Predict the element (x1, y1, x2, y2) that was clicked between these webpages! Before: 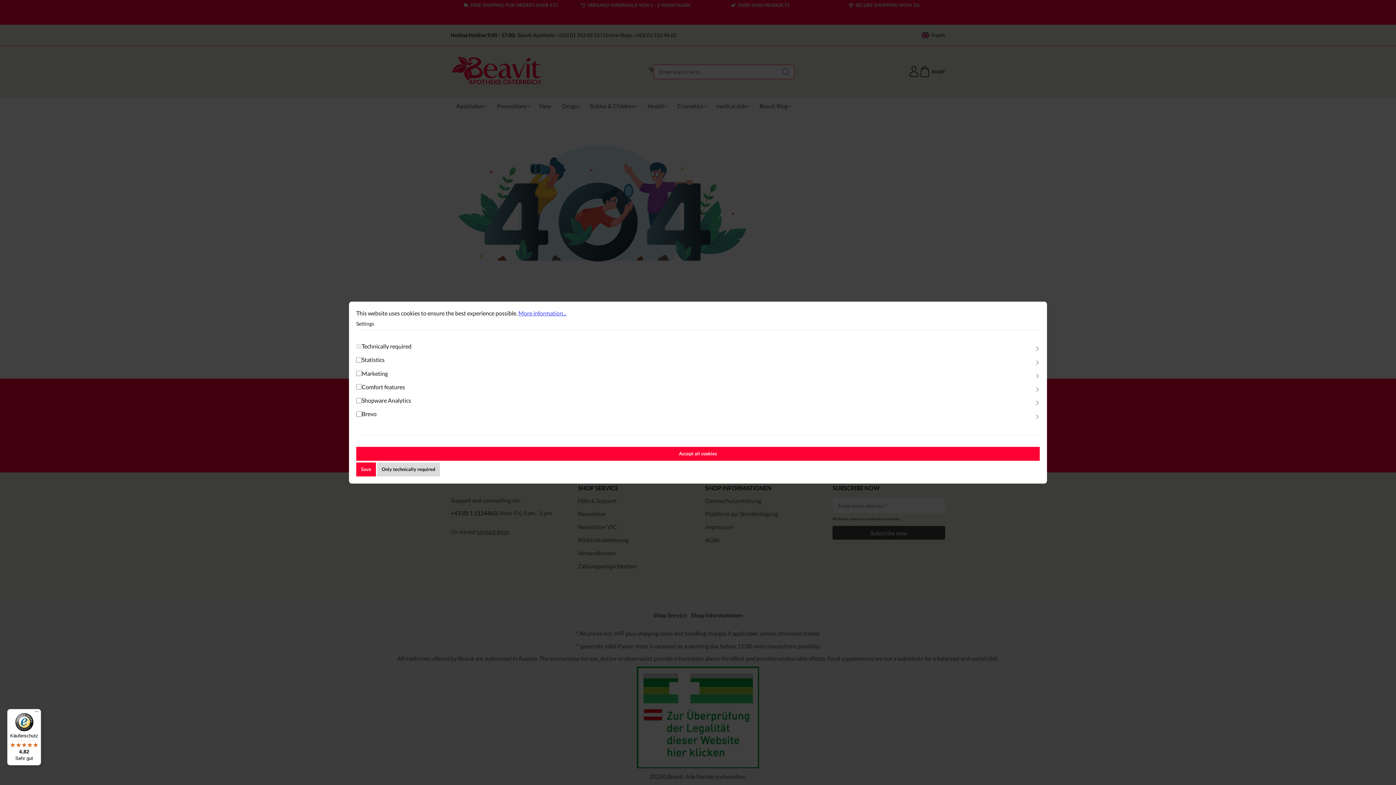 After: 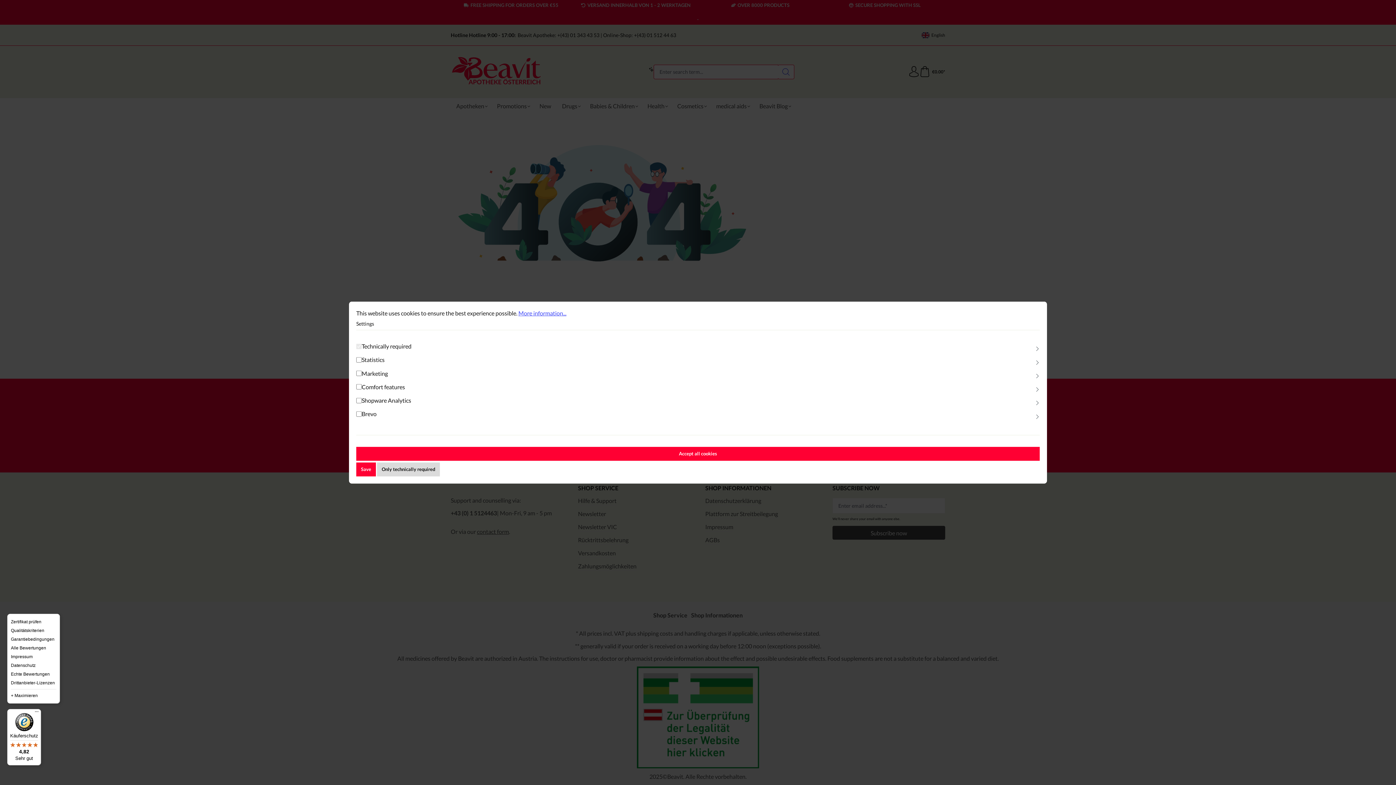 Action: bbox: (32, 709, 41, 718) label: Menü